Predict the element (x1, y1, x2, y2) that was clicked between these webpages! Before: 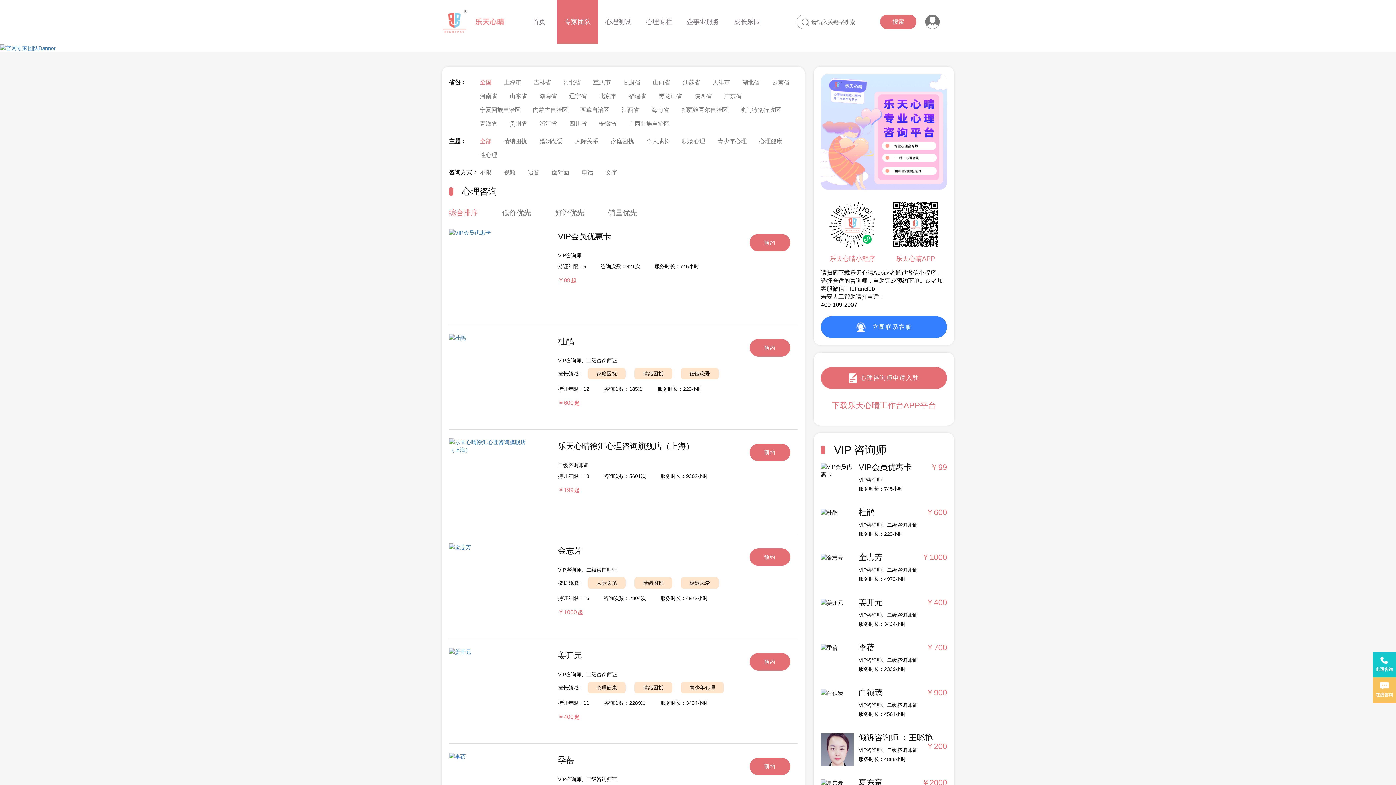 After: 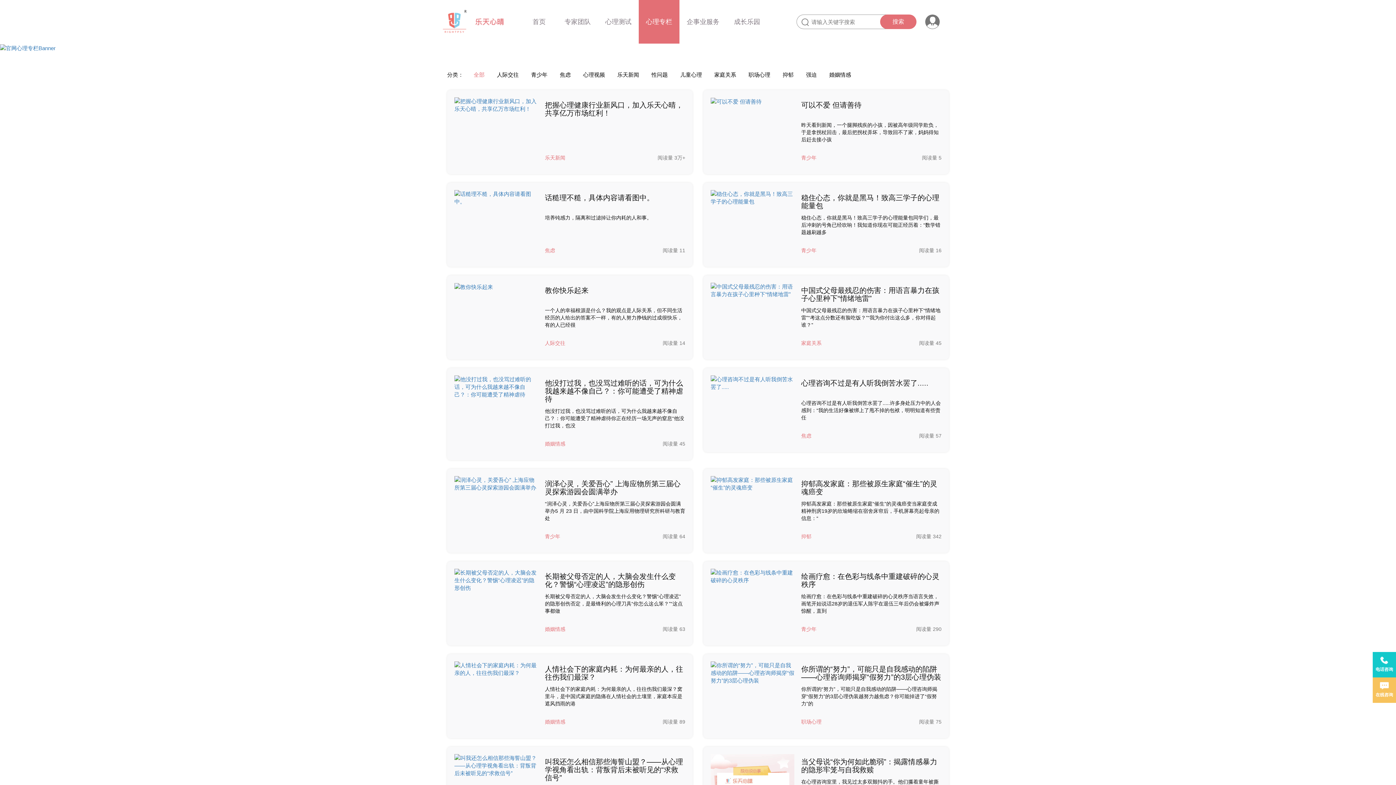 Action: label: 心理专栏 bbox: (638, 0, 679, 43)